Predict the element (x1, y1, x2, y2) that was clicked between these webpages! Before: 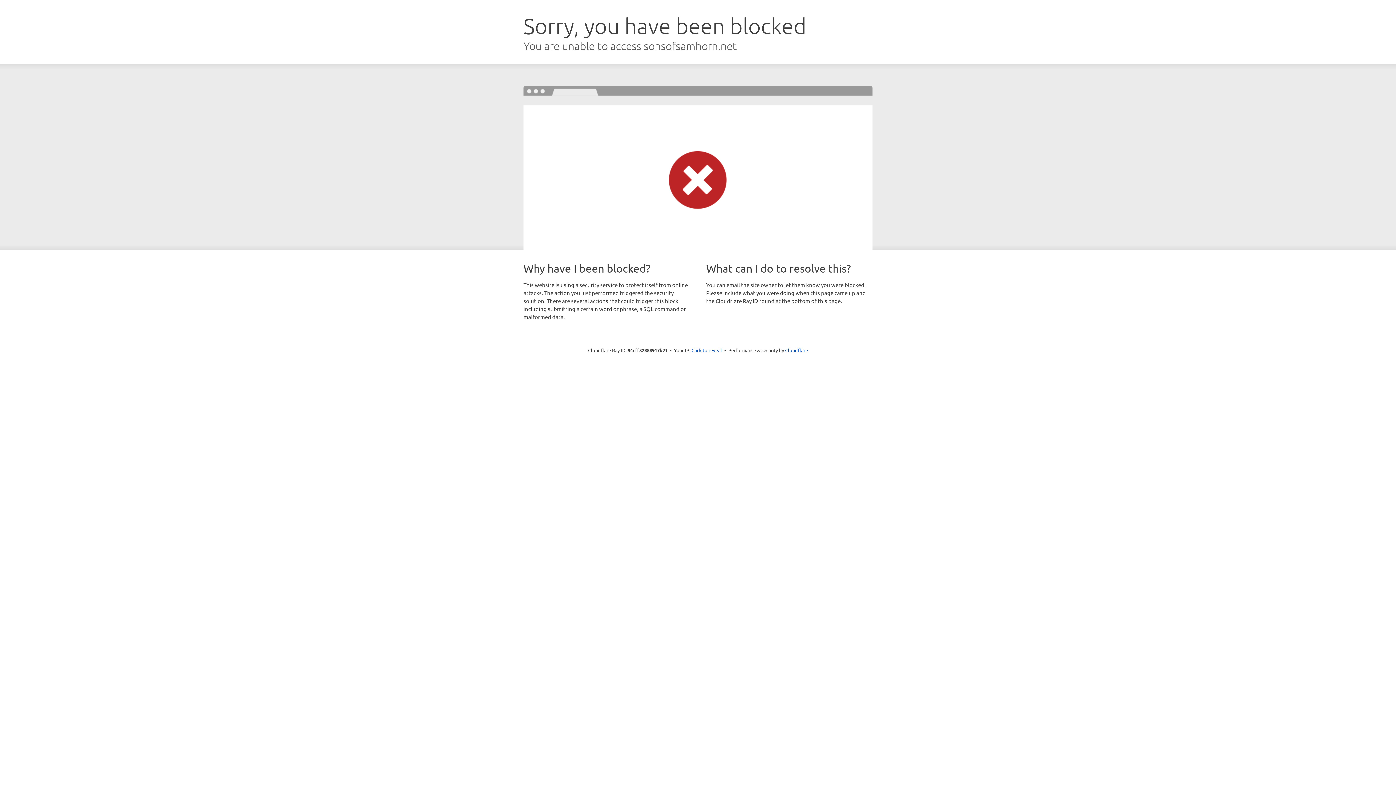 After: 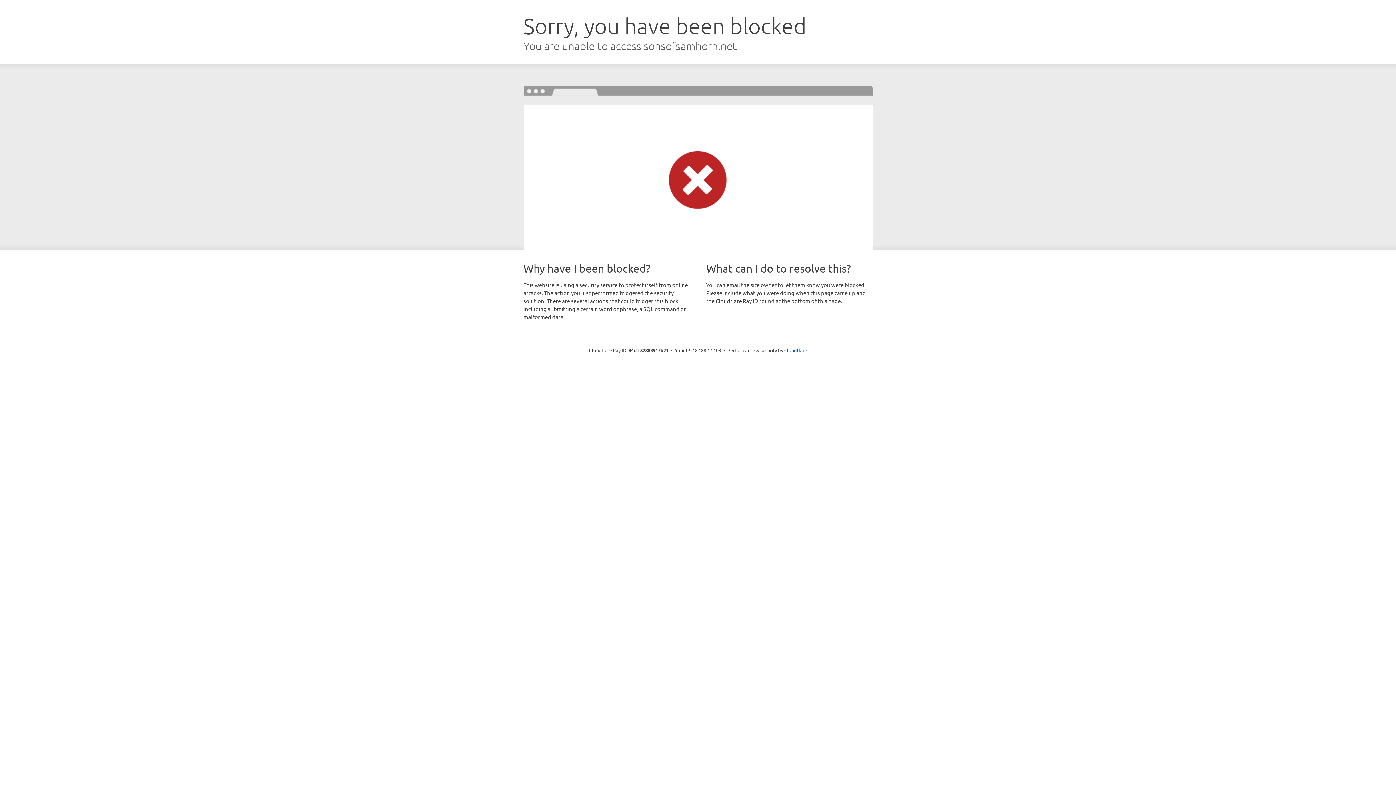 Action: bbox: (691, 346, 722, 353) label: Click to reveal